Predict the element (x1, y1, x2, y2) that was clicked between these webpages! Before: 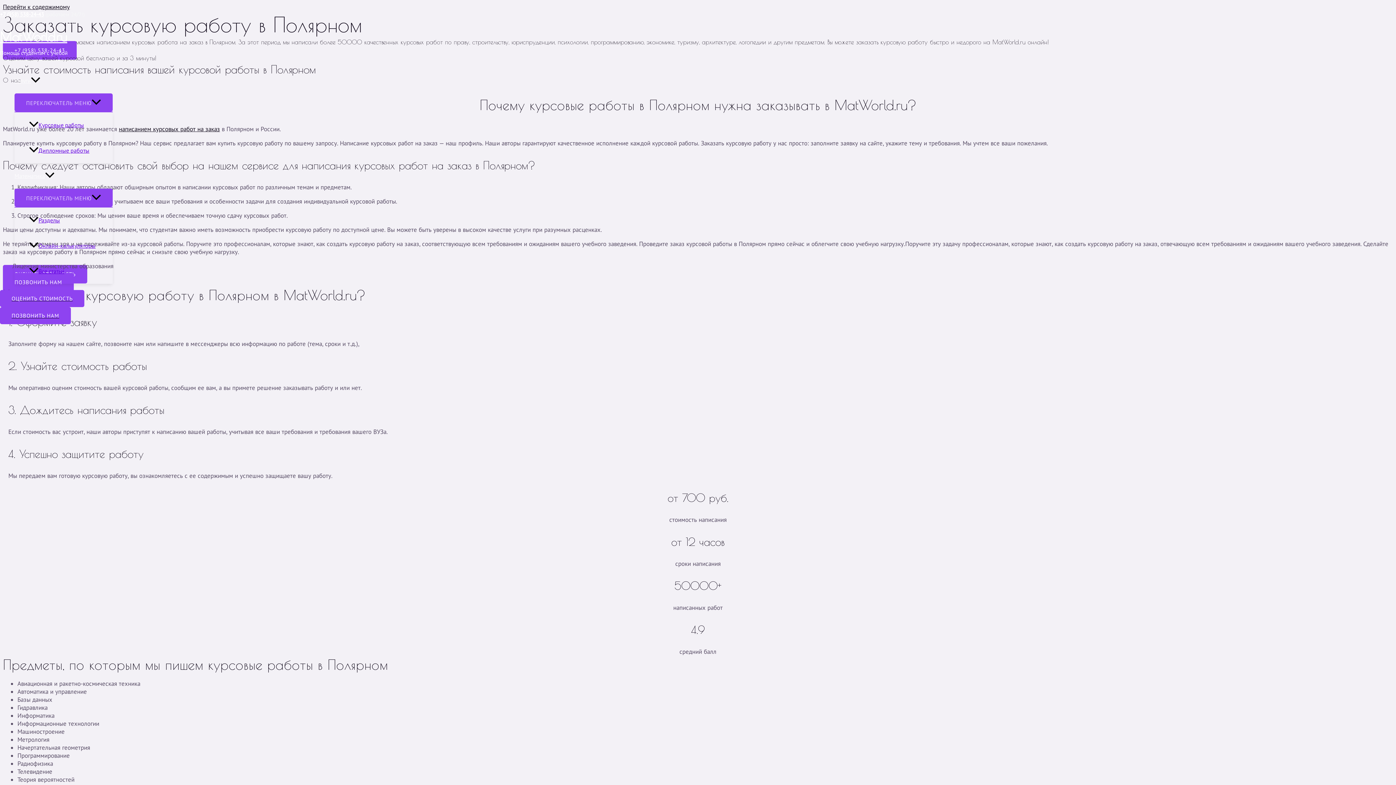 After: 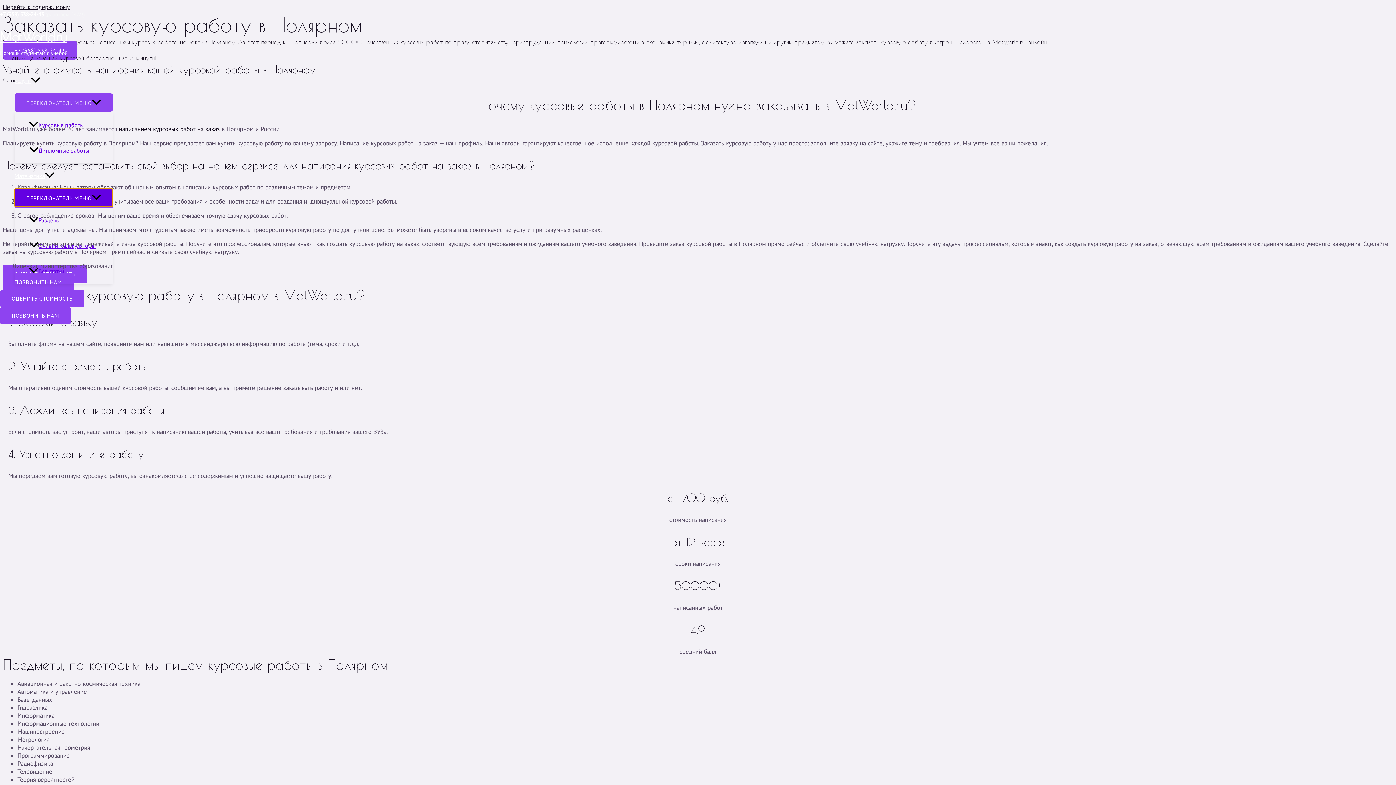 Action: bbox: (14, 188, 112, 206) label: ПЕРЕКЛЮЧАТЕЛЬ МЕНЮ